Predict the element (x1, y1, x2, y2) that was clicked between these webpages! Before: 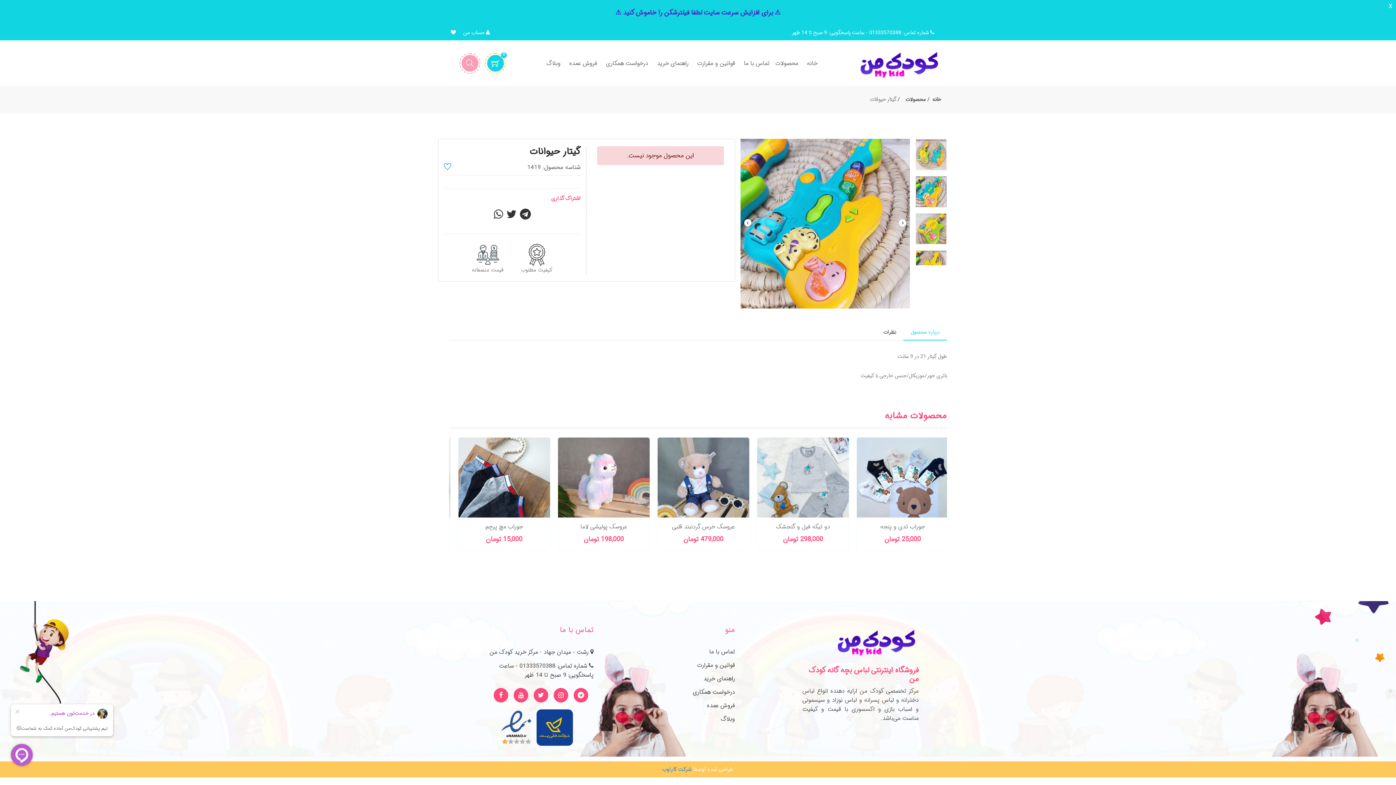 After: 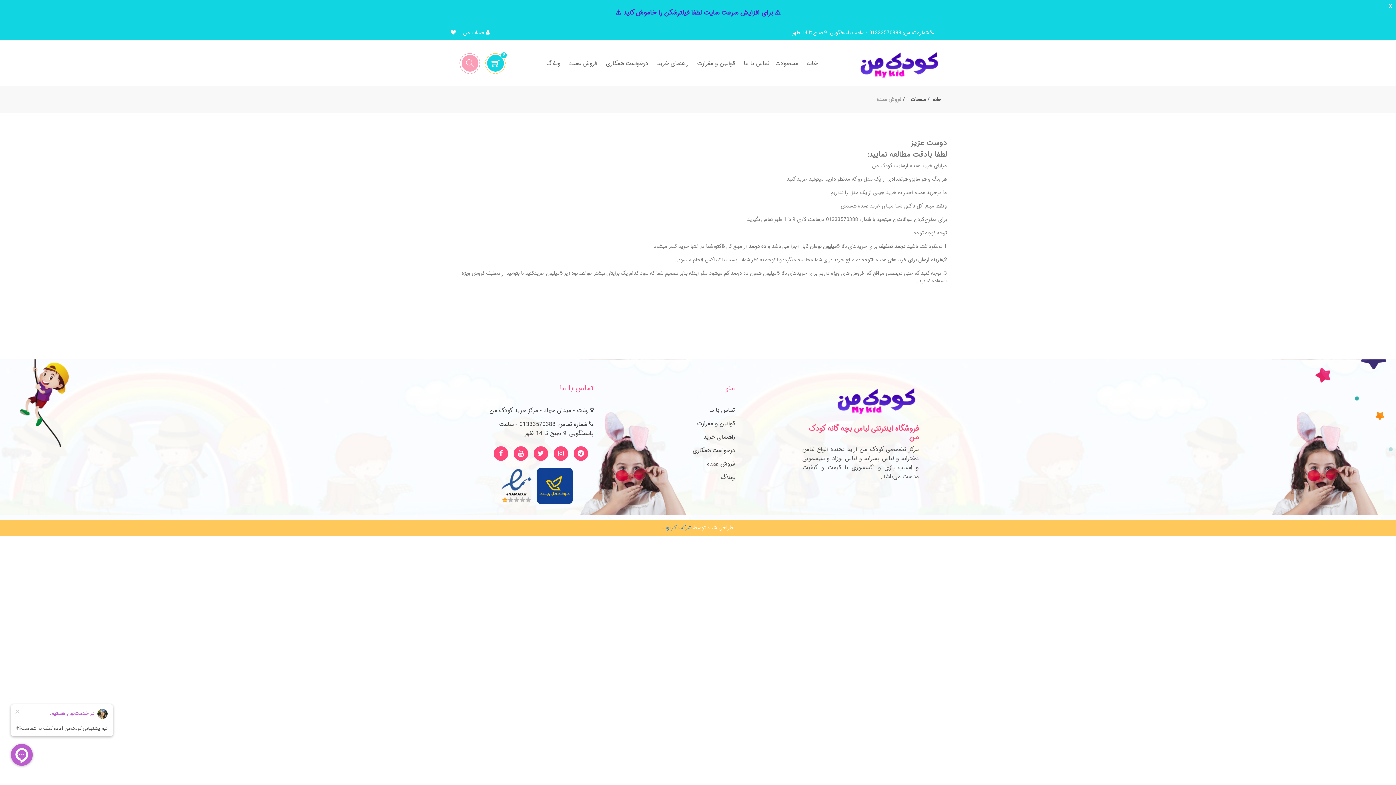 Action: bbox: (563, 56, 600, 70) label: فروش عمده